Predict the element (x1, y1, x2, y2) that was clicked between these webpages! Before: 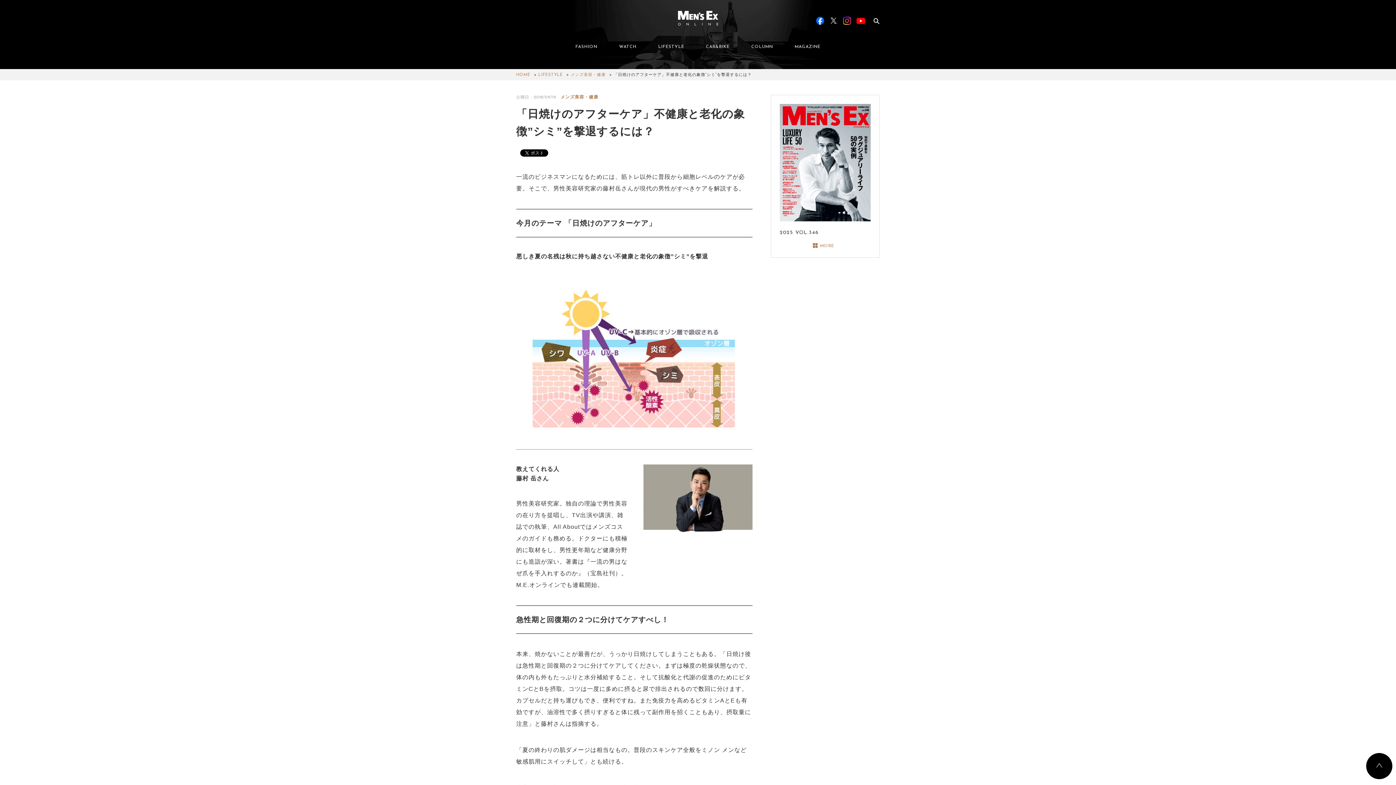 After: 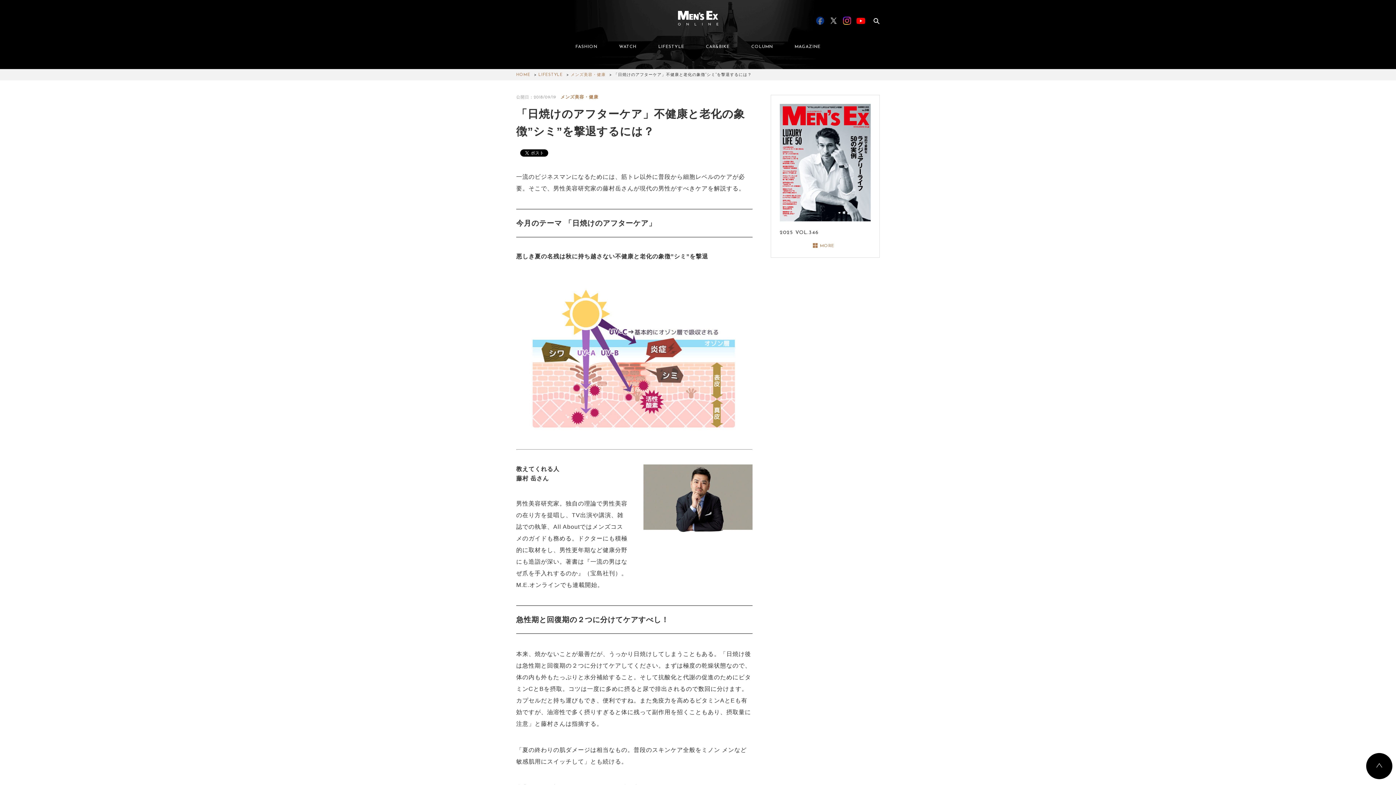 Action: bbox: (816, 16, 824, 24)